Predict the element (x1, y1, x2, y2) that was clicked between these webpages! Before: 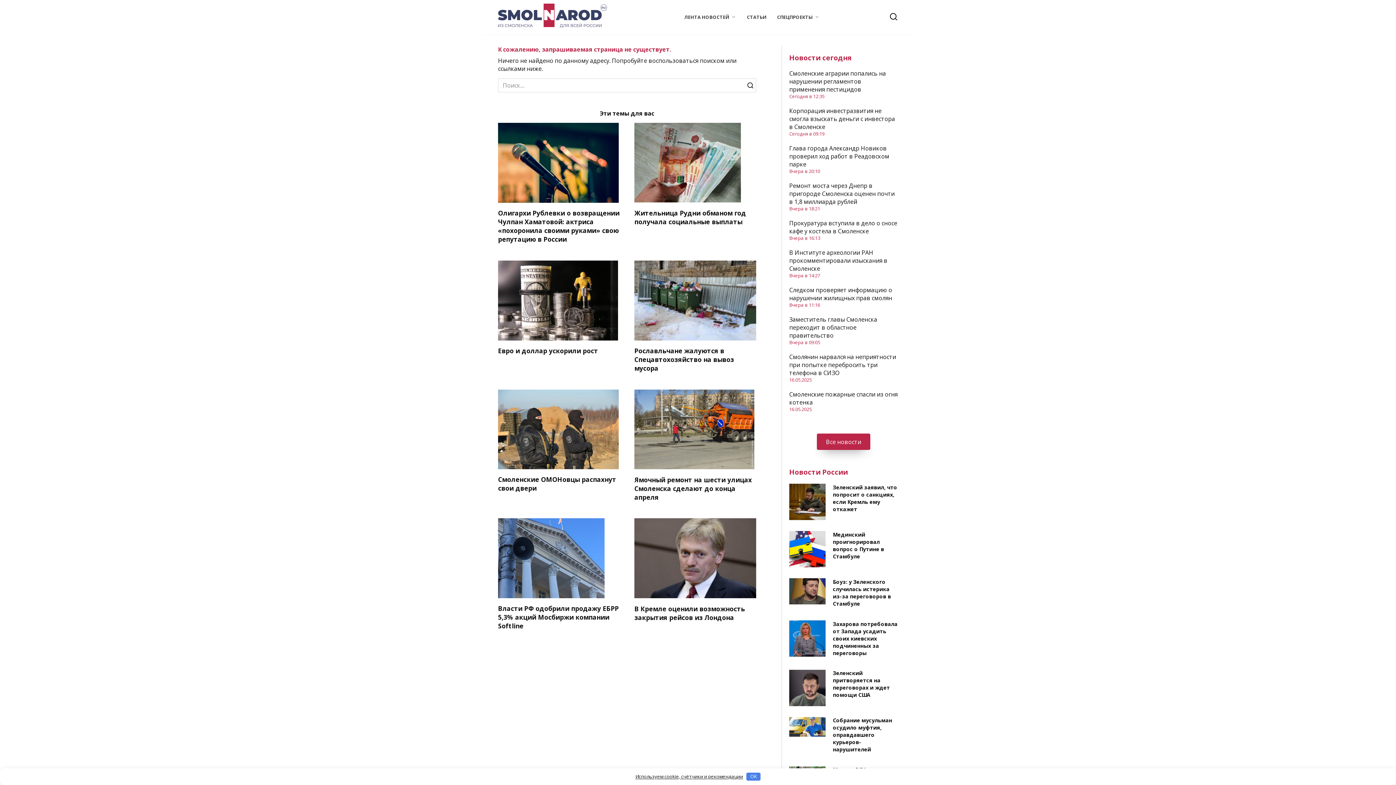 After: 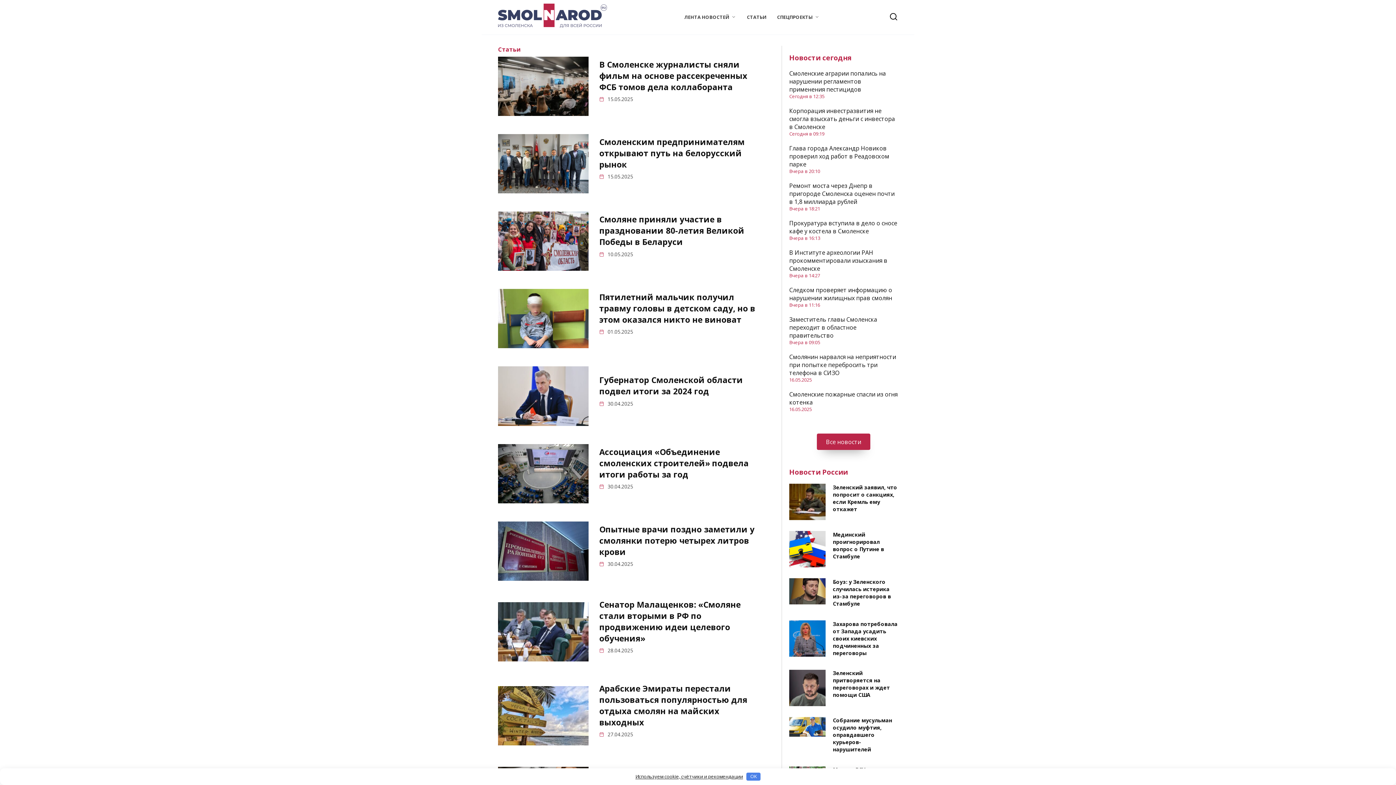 Action: label: СТАТЬИ bbox: (747, 13, 766, 20)